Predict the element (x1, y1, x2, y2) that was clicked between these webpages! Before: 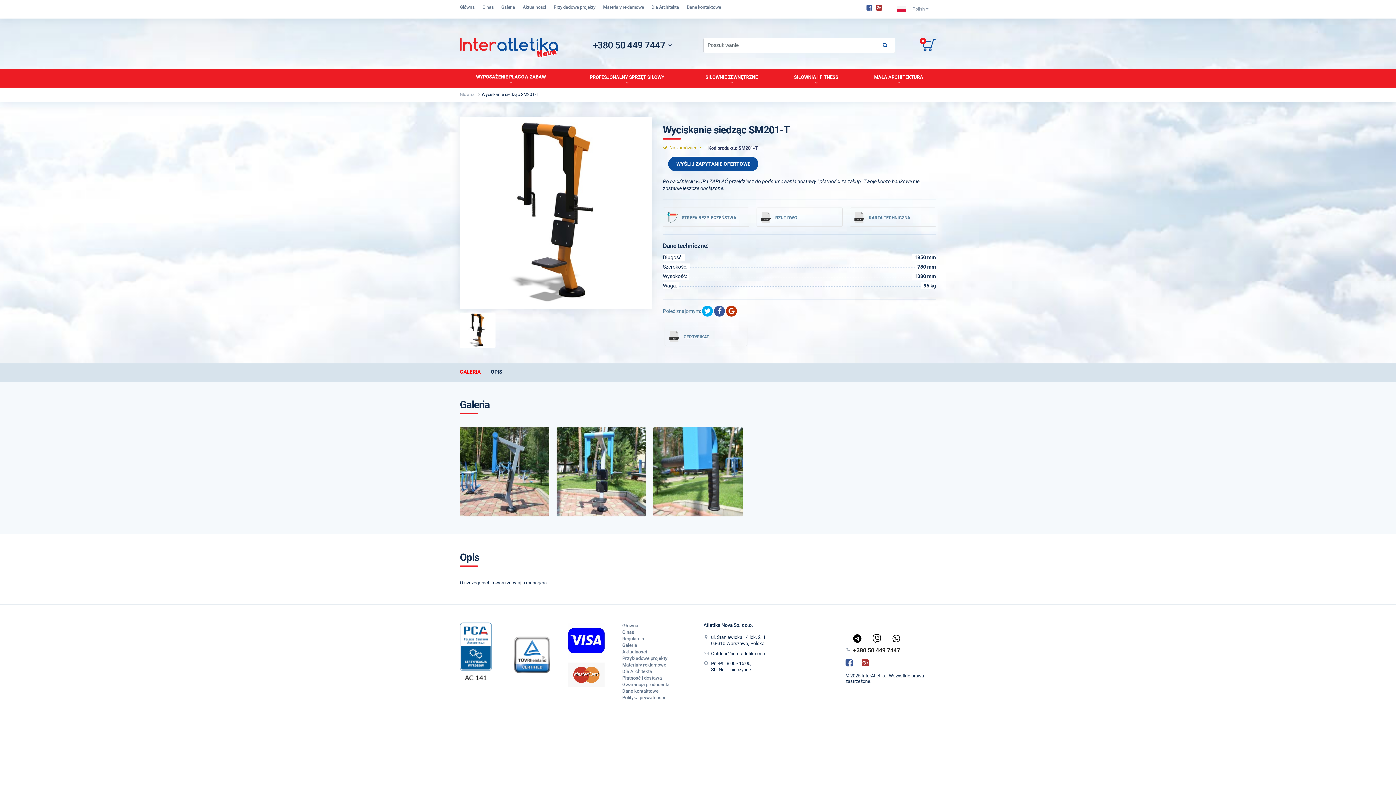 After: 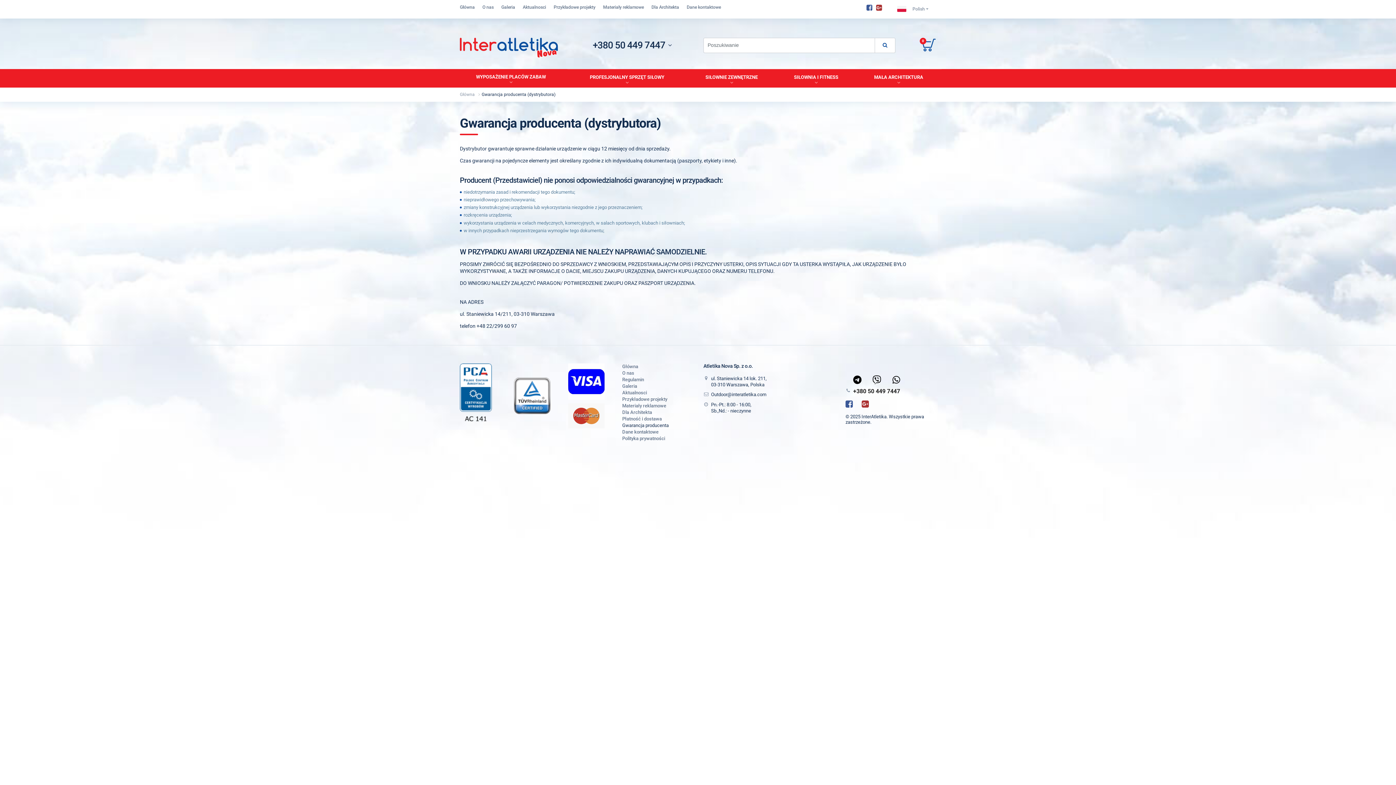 Action: bbox: (622, 682, 669, 687) label: Gwarancja producenta